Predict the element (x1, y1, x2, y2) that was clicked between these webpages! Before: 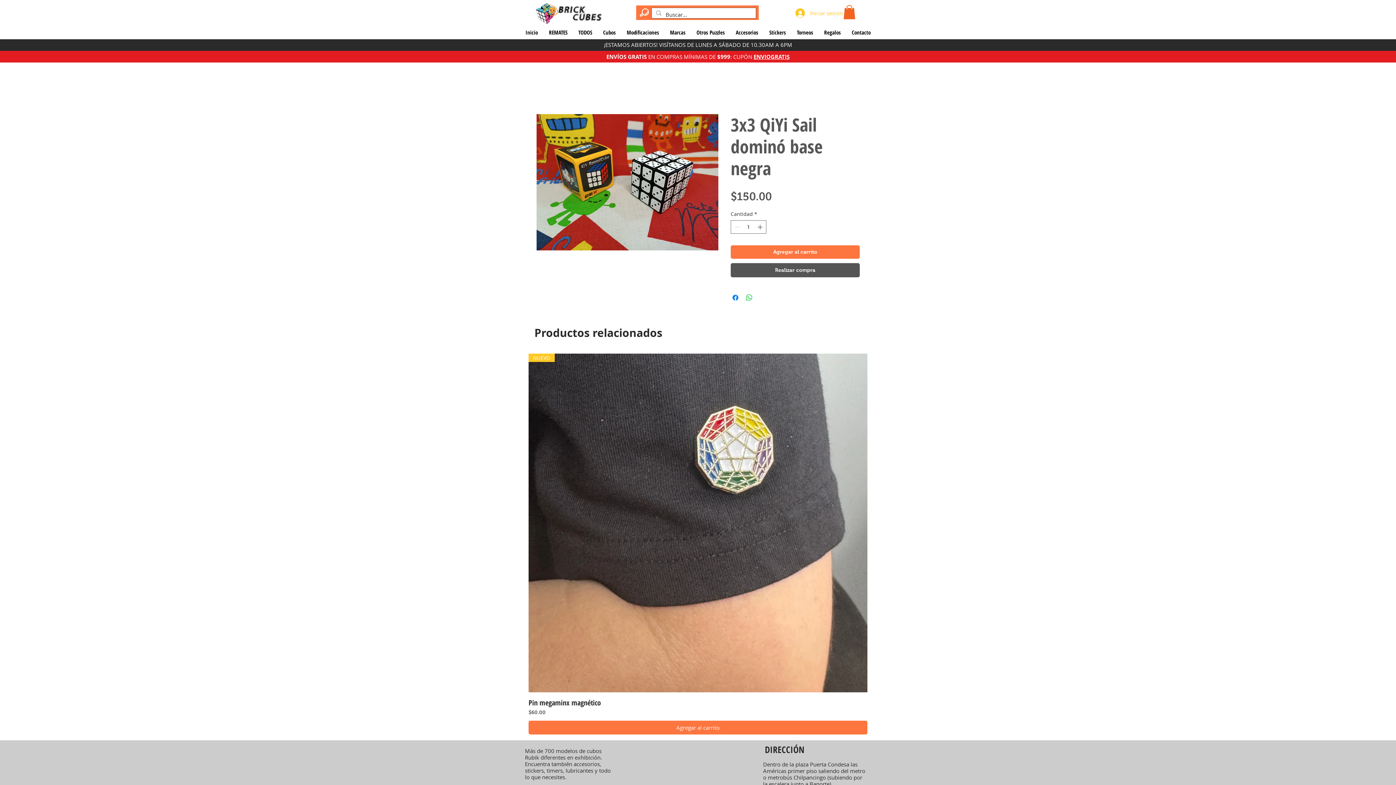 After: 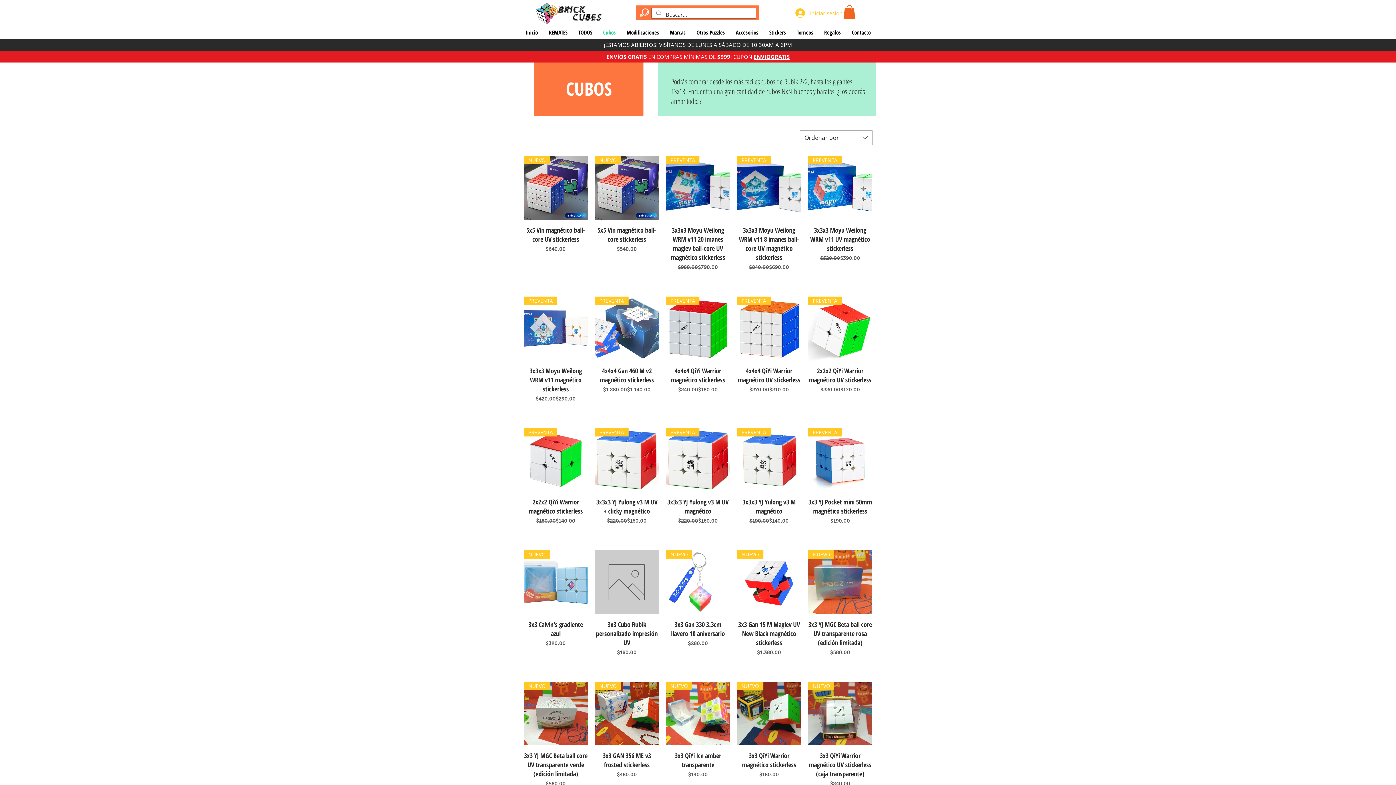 Action: label: Cubos bbox: (597, 25, 621, 39)